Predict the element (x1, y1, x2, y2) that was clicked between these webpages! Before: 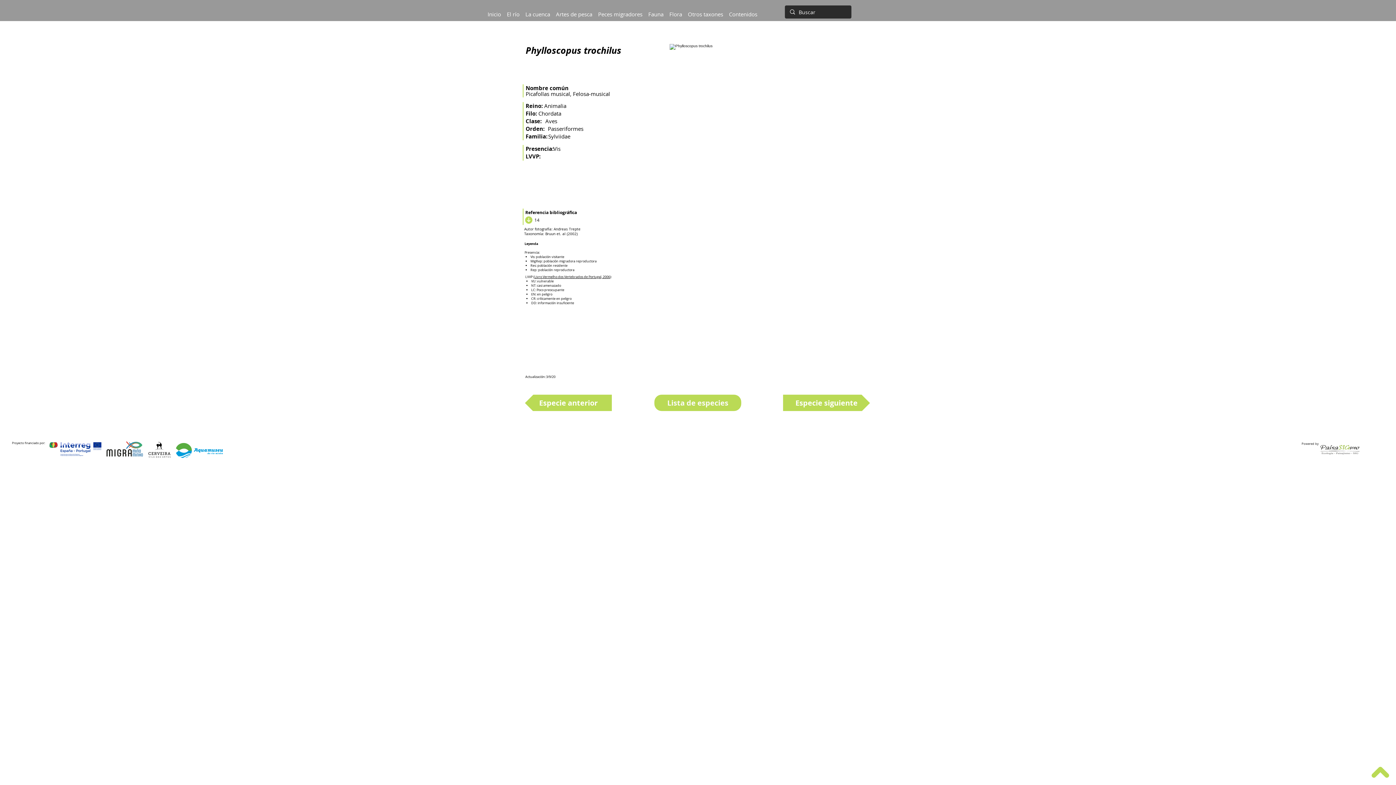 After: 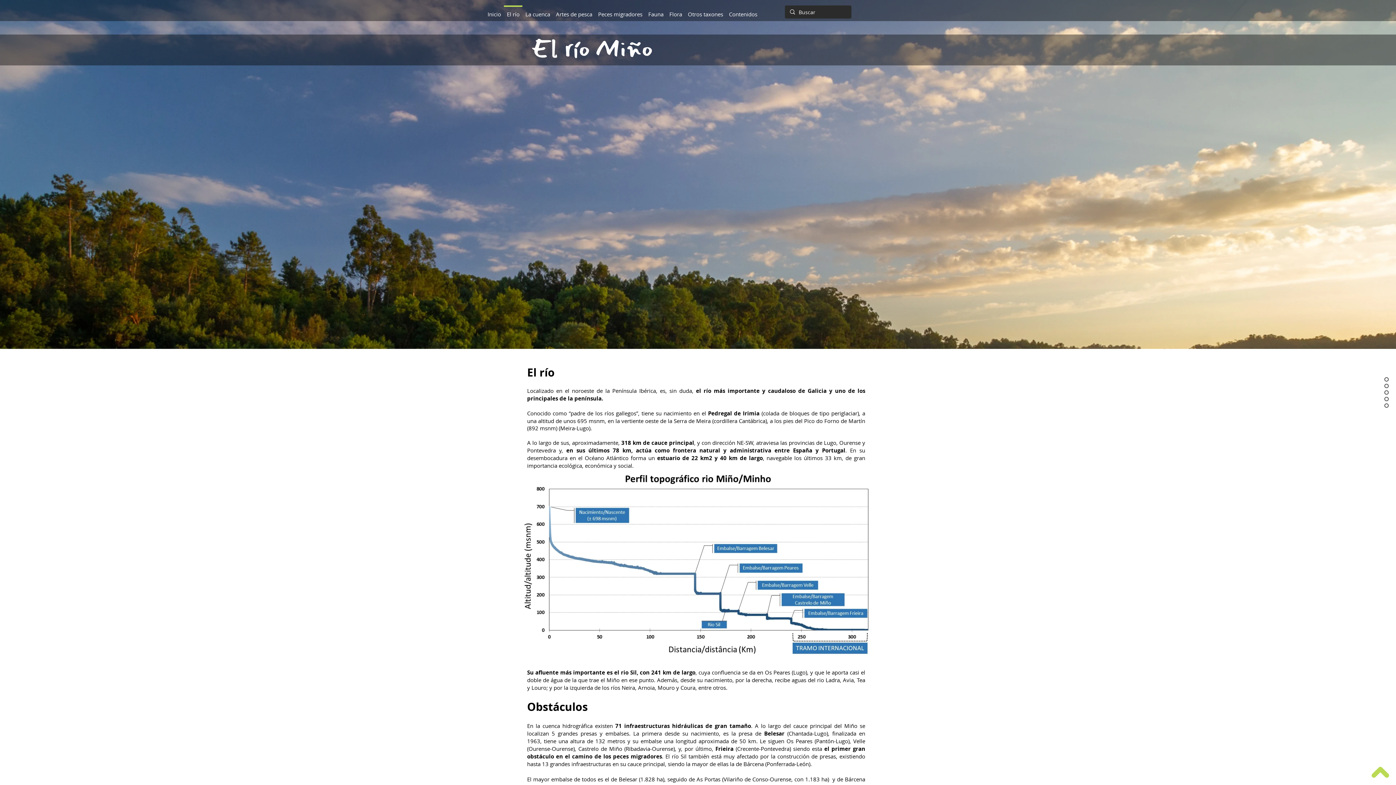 Action: label: El río bbox: (504, 5, 522, 16)